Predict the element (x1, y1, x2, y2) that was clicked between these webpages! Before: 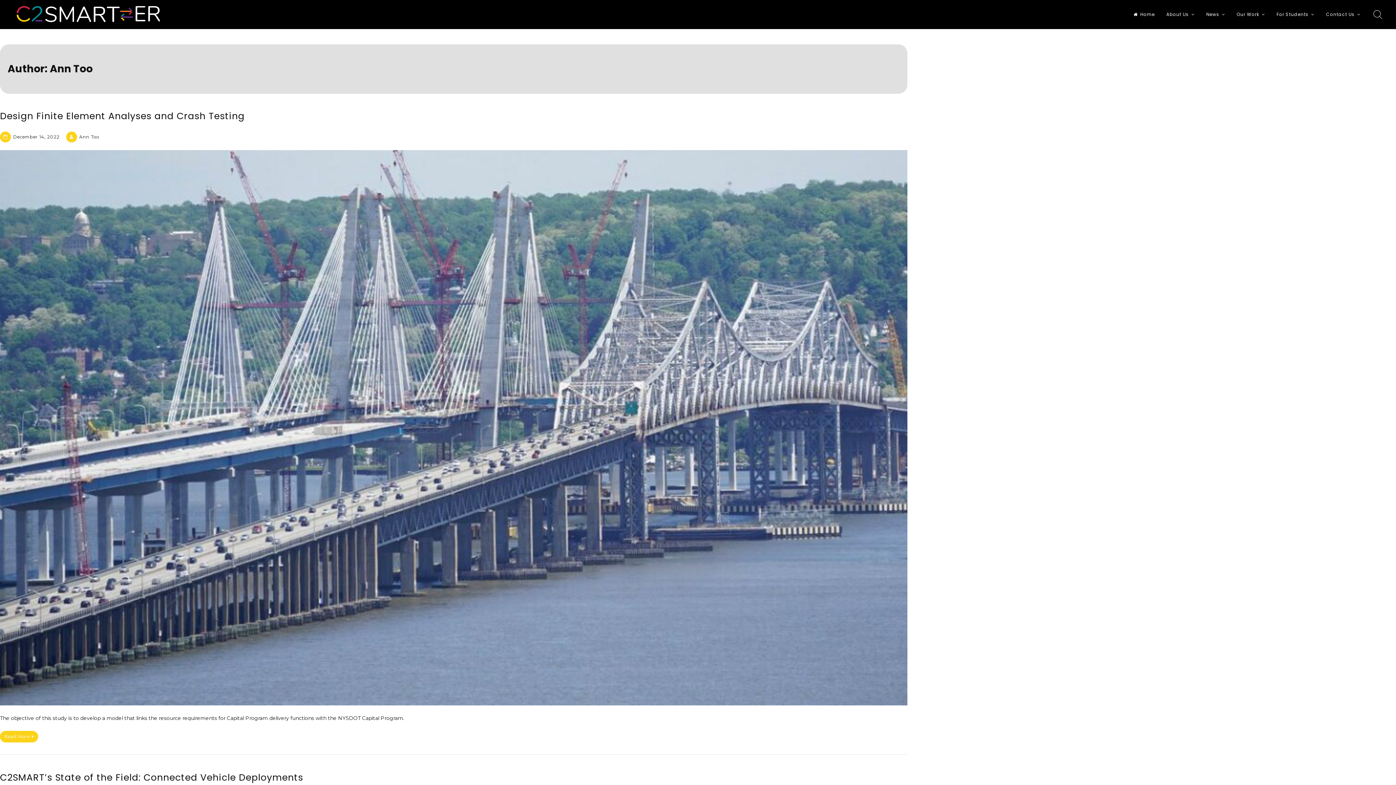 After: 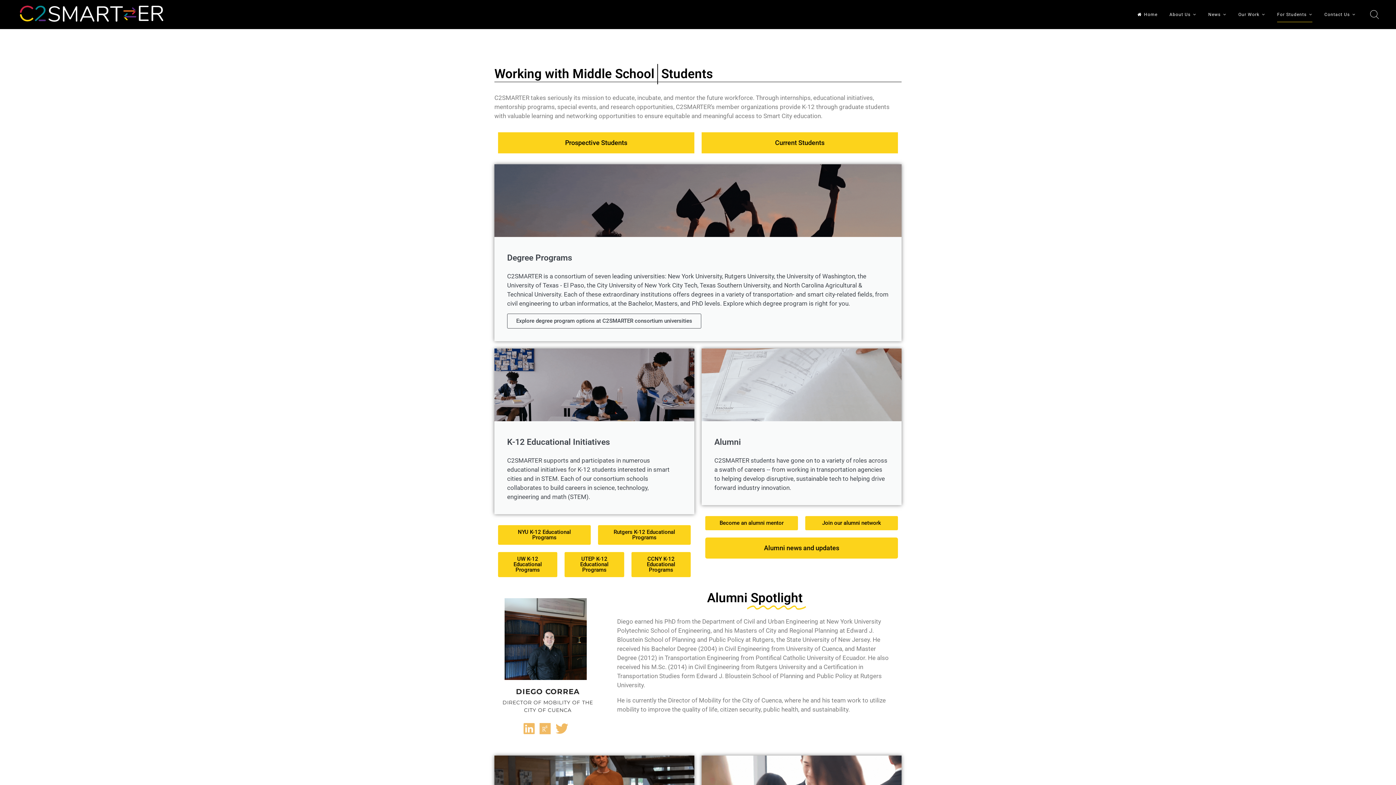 Action: label: For Students bbox: (1276, 6, 1314, 22)